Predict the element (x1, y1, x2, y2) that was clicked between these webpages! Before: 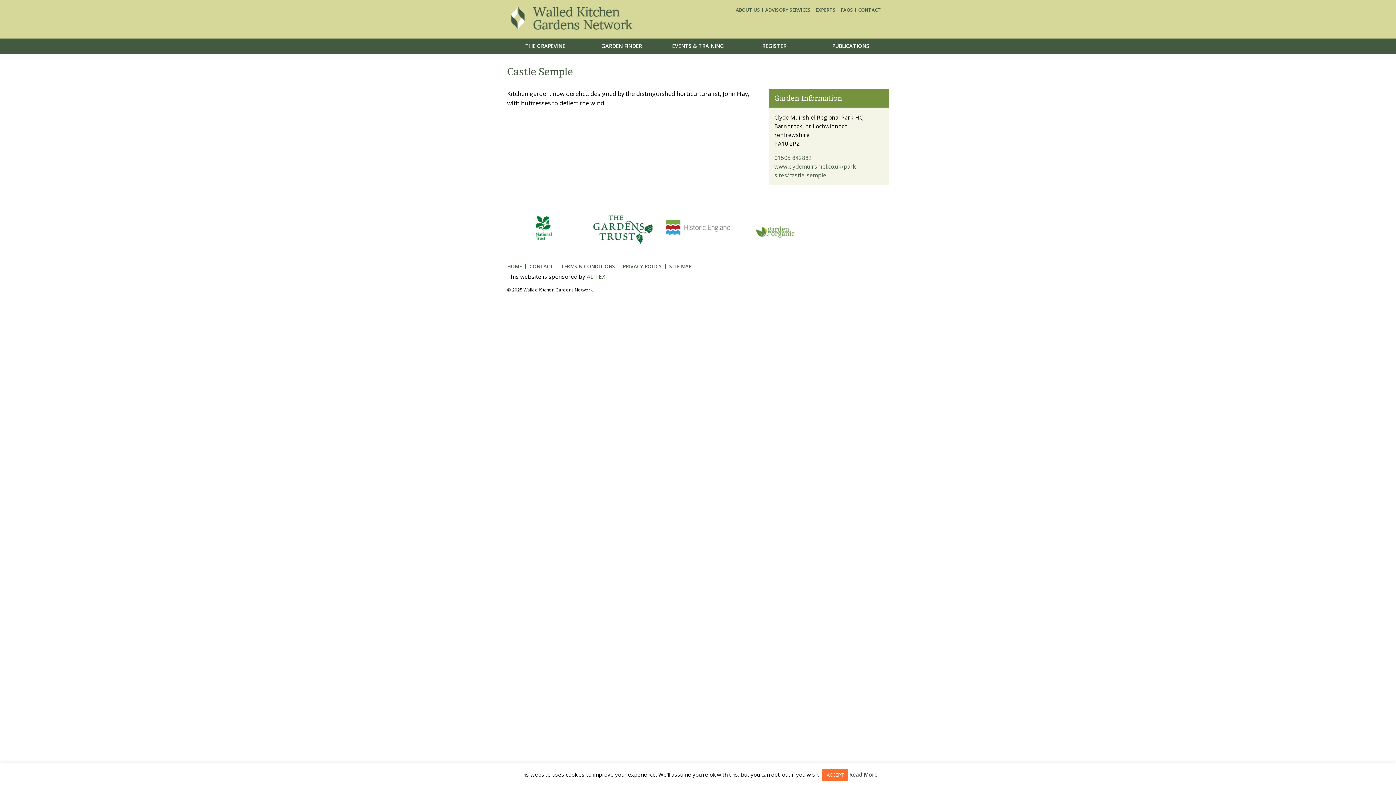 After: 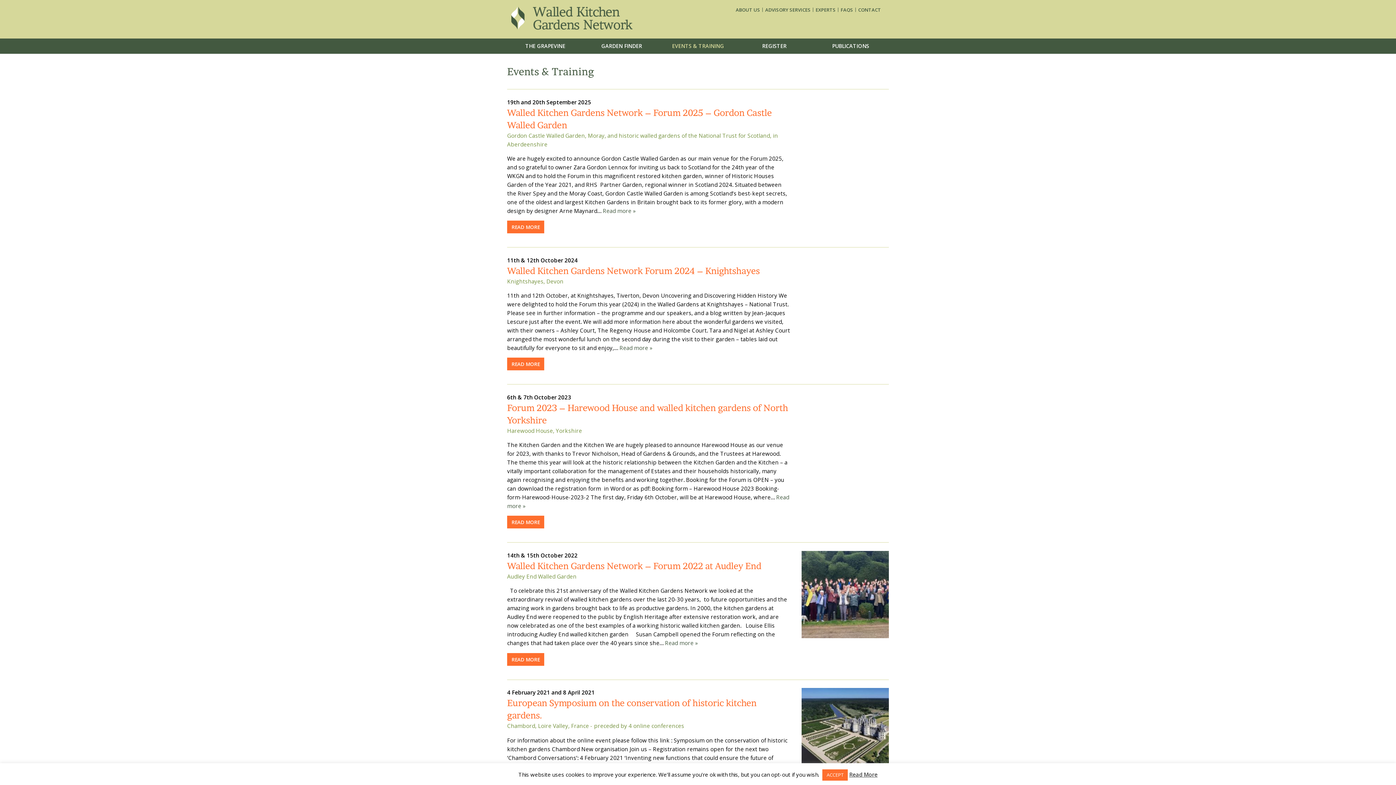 Action: label: EVENTS & TRAINING bbox: (660, 38, 736, 53)